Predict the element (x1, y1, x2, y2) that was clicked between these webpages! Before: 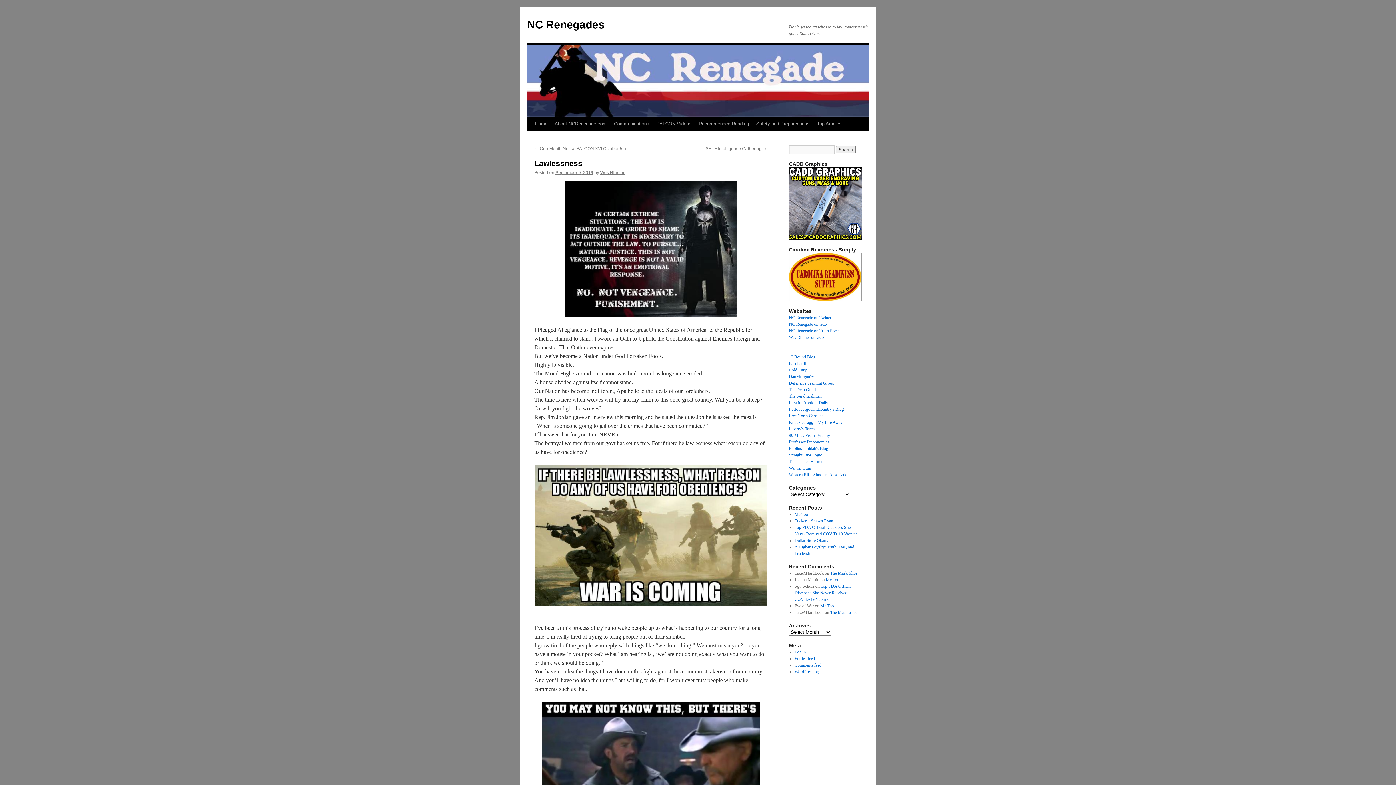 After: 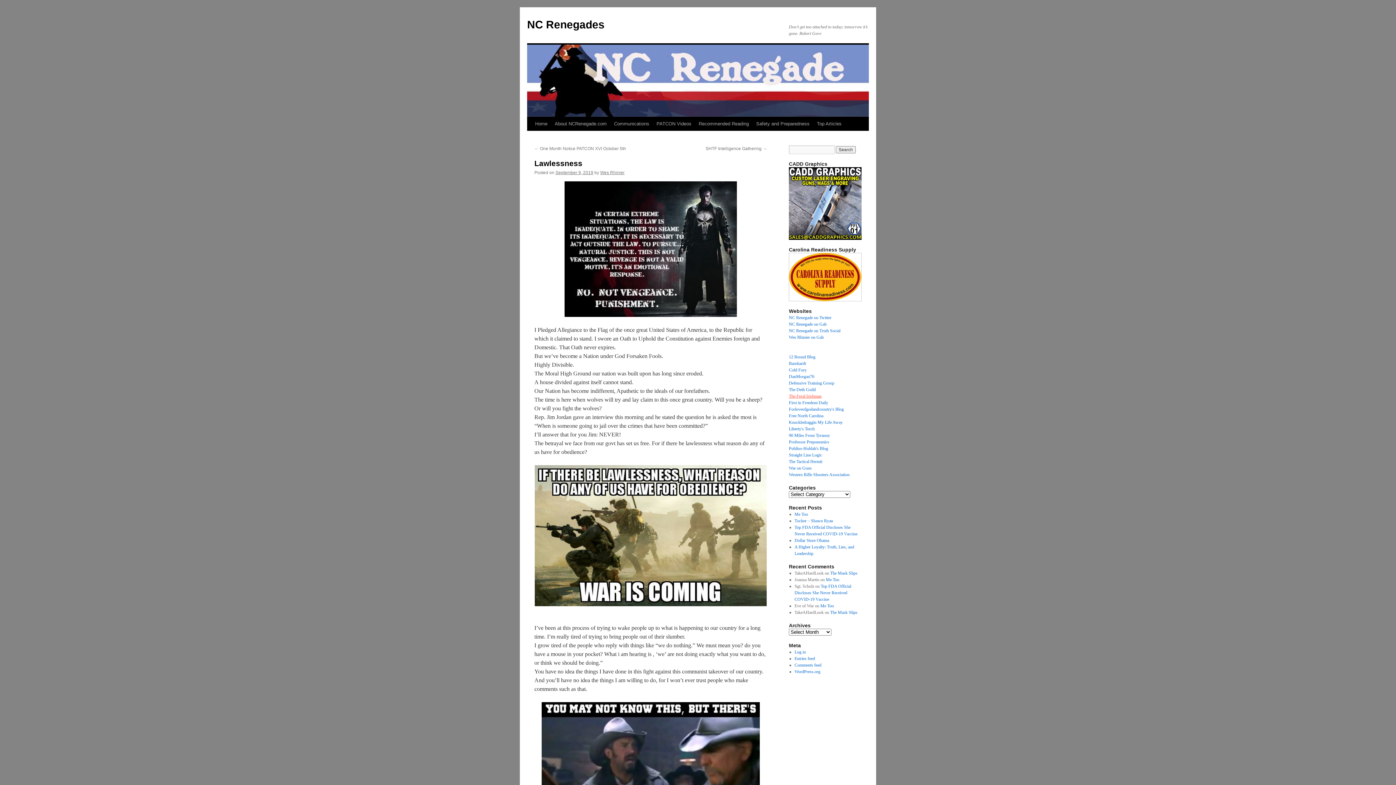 Action: bbox: (789, 393, 821, 399) label: The Feral Irishman